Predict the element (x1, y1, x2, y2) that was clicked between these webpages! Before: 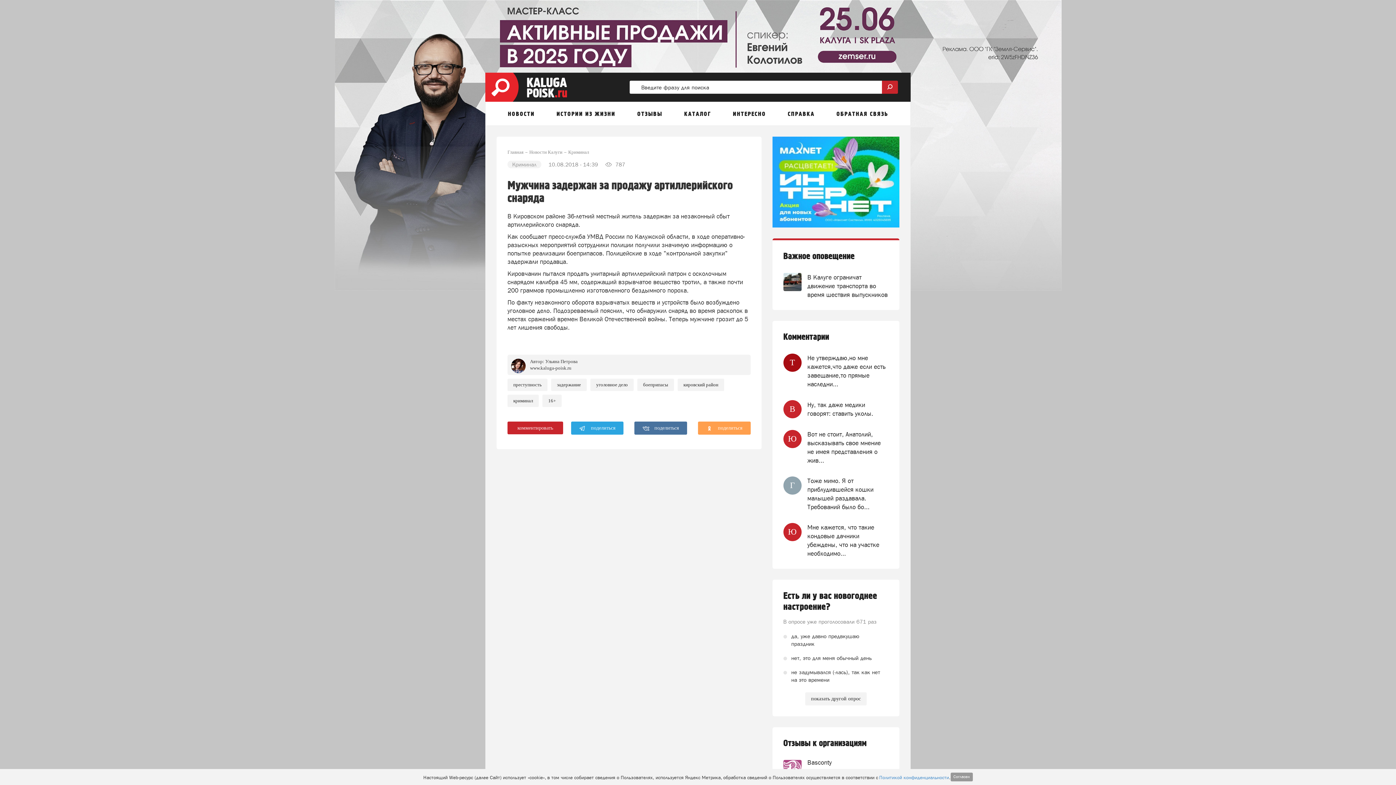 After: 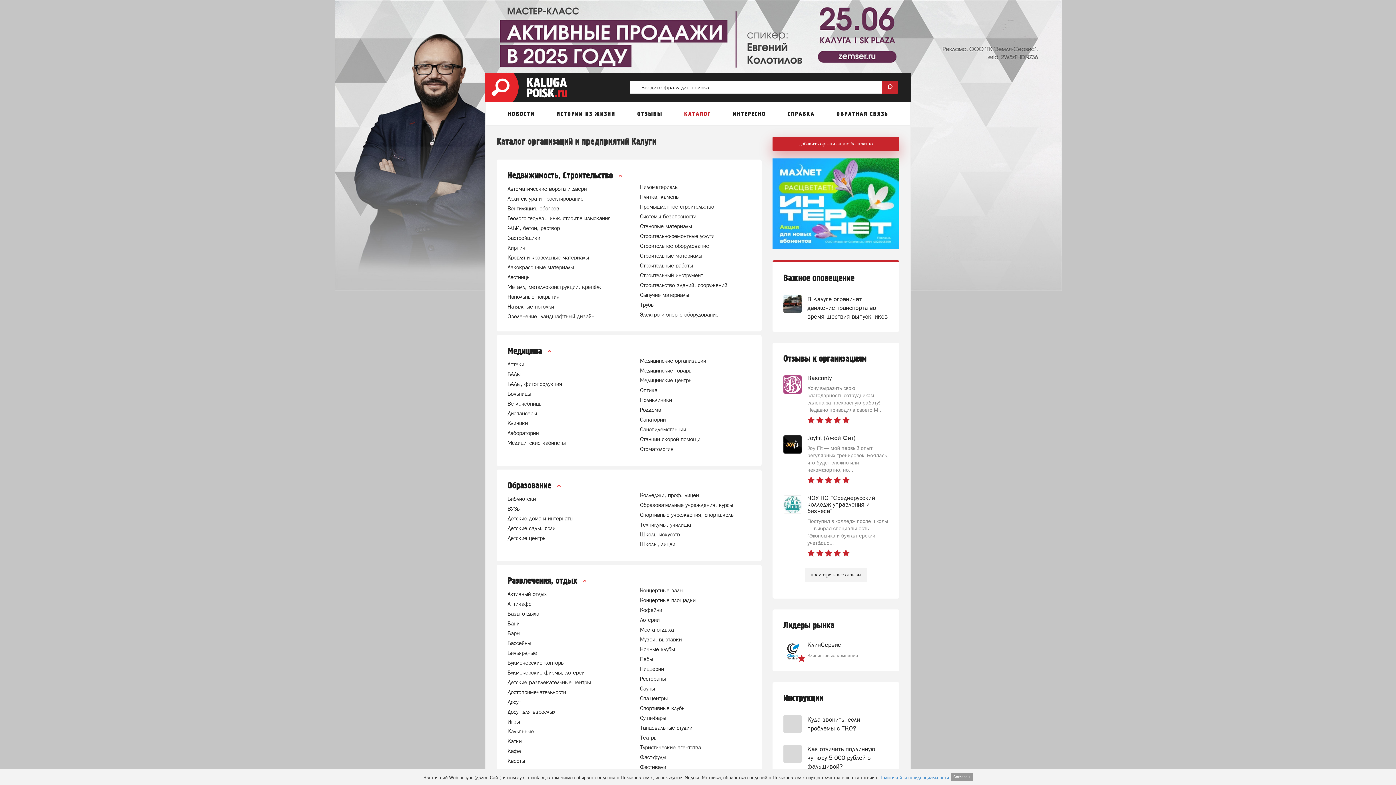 Action: bbox: (684, 110, 711, 118) label: КАТАЛОГ